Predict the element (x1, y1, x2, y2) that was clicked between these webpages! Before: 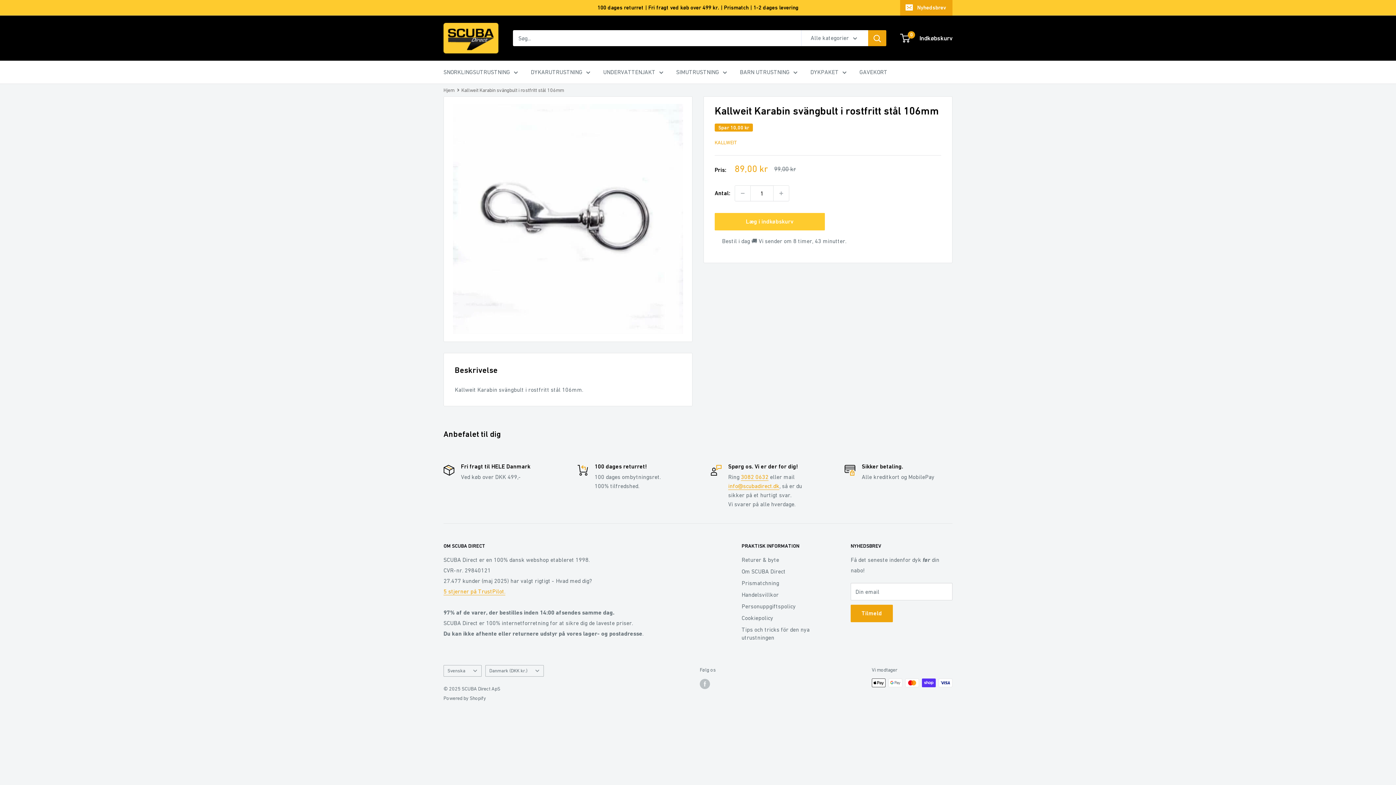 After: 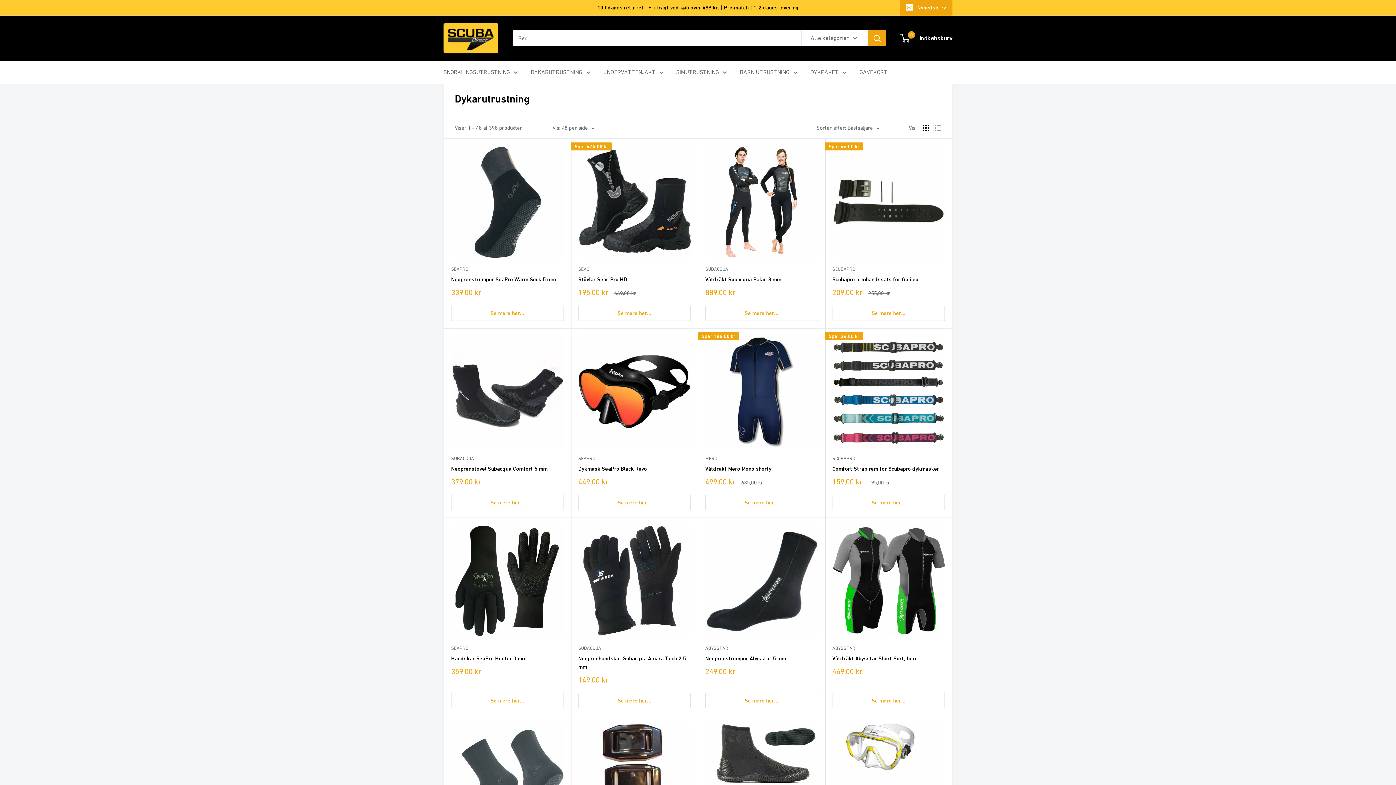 Action: label: DYKARUTRUSTNING bbox: (530, 66, 590, 77)